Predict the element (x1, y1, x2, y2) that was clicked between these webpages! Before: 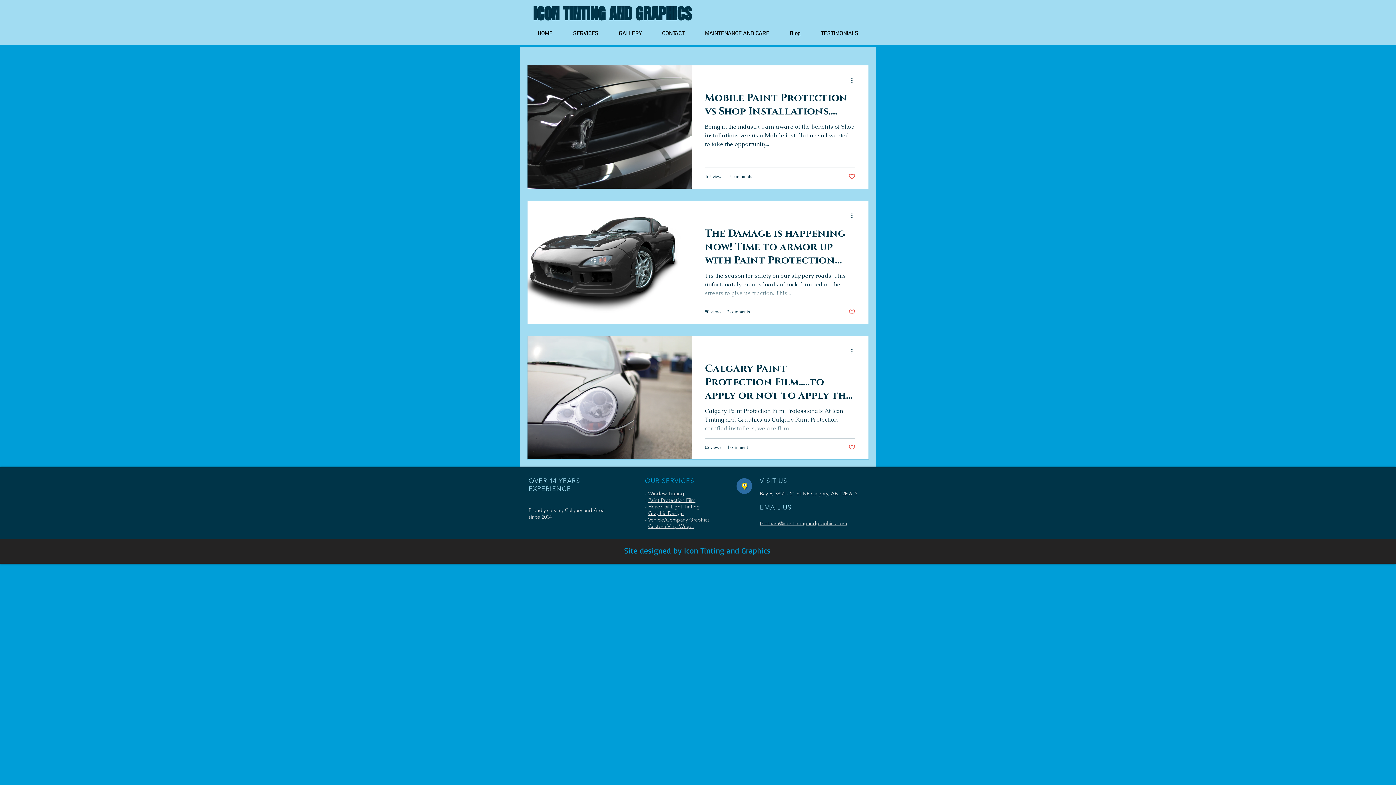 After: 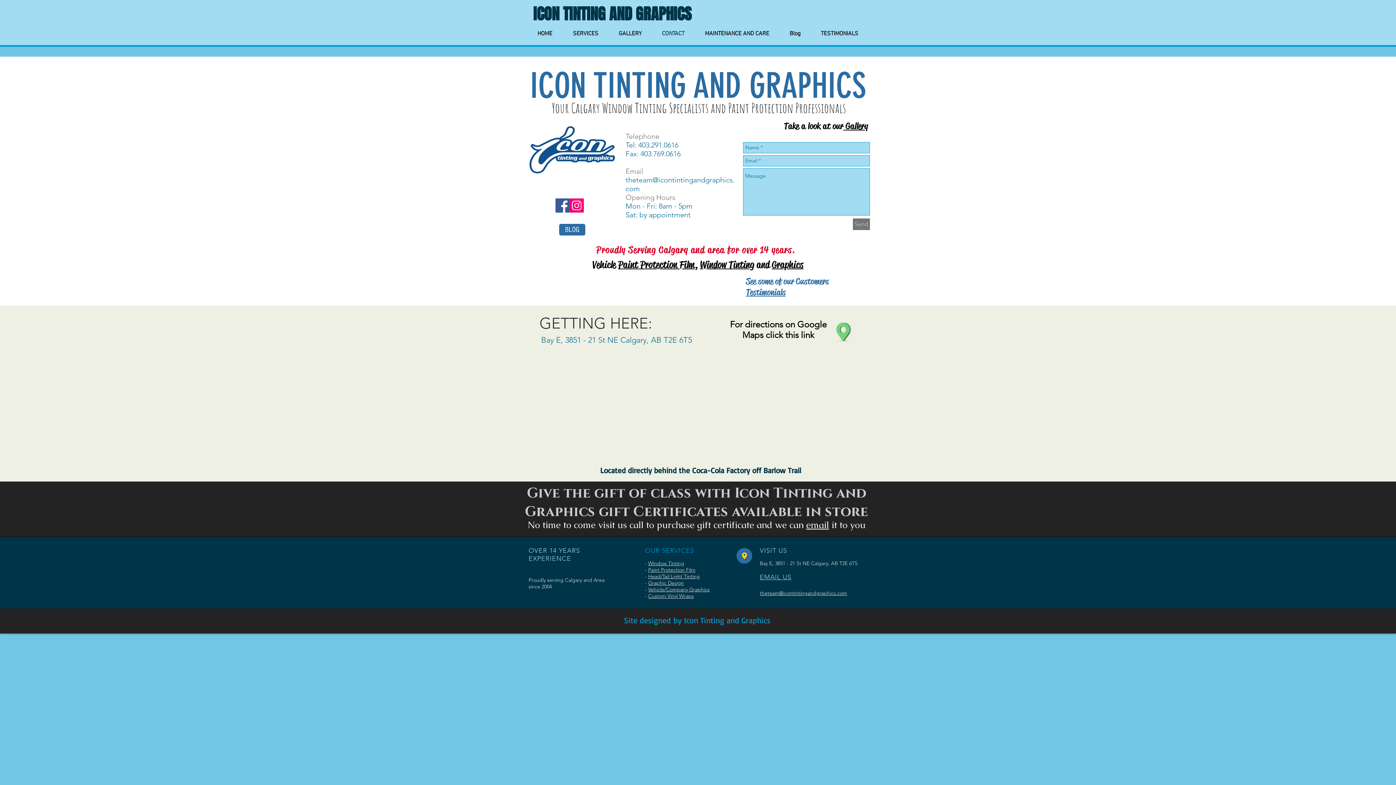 Action: bbox: (652, 27, 694, 40) label: CONTACT